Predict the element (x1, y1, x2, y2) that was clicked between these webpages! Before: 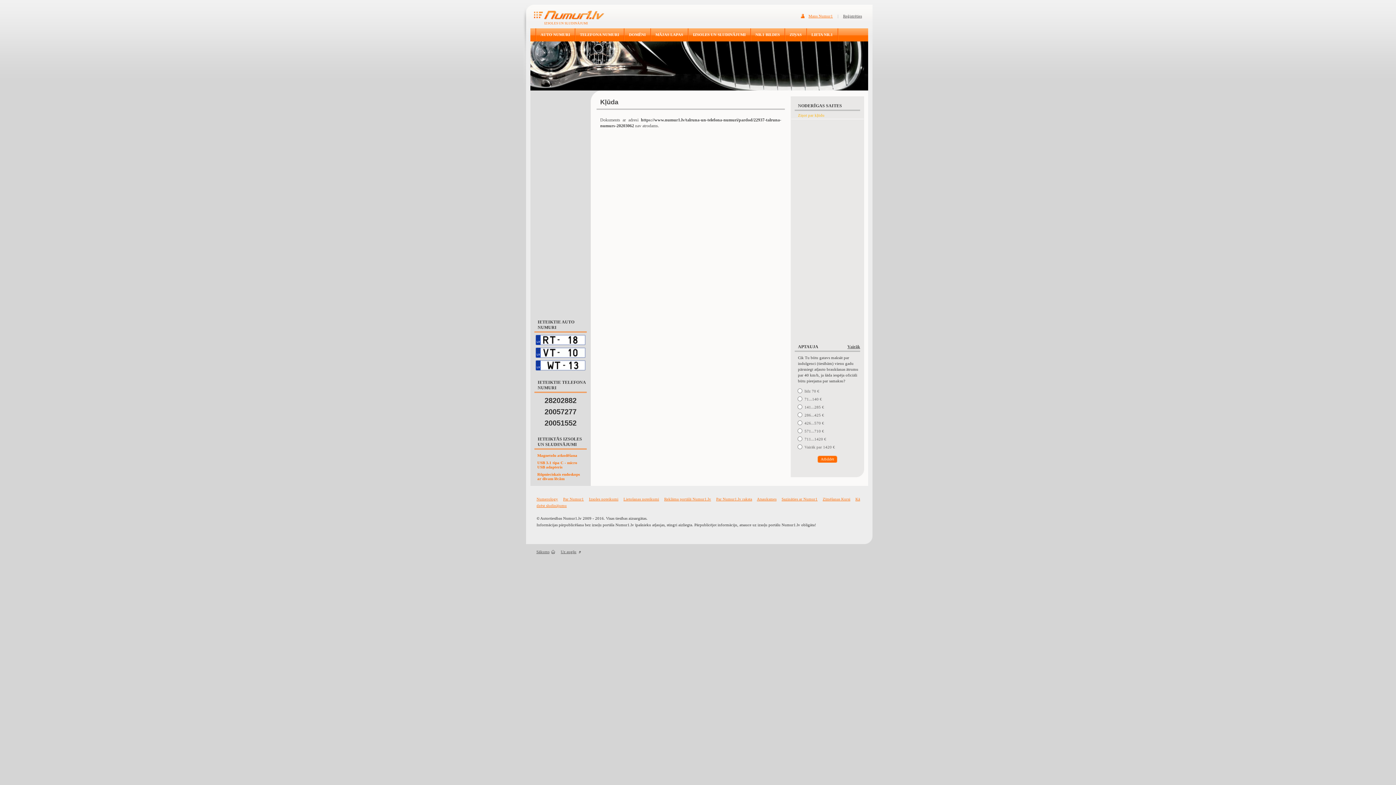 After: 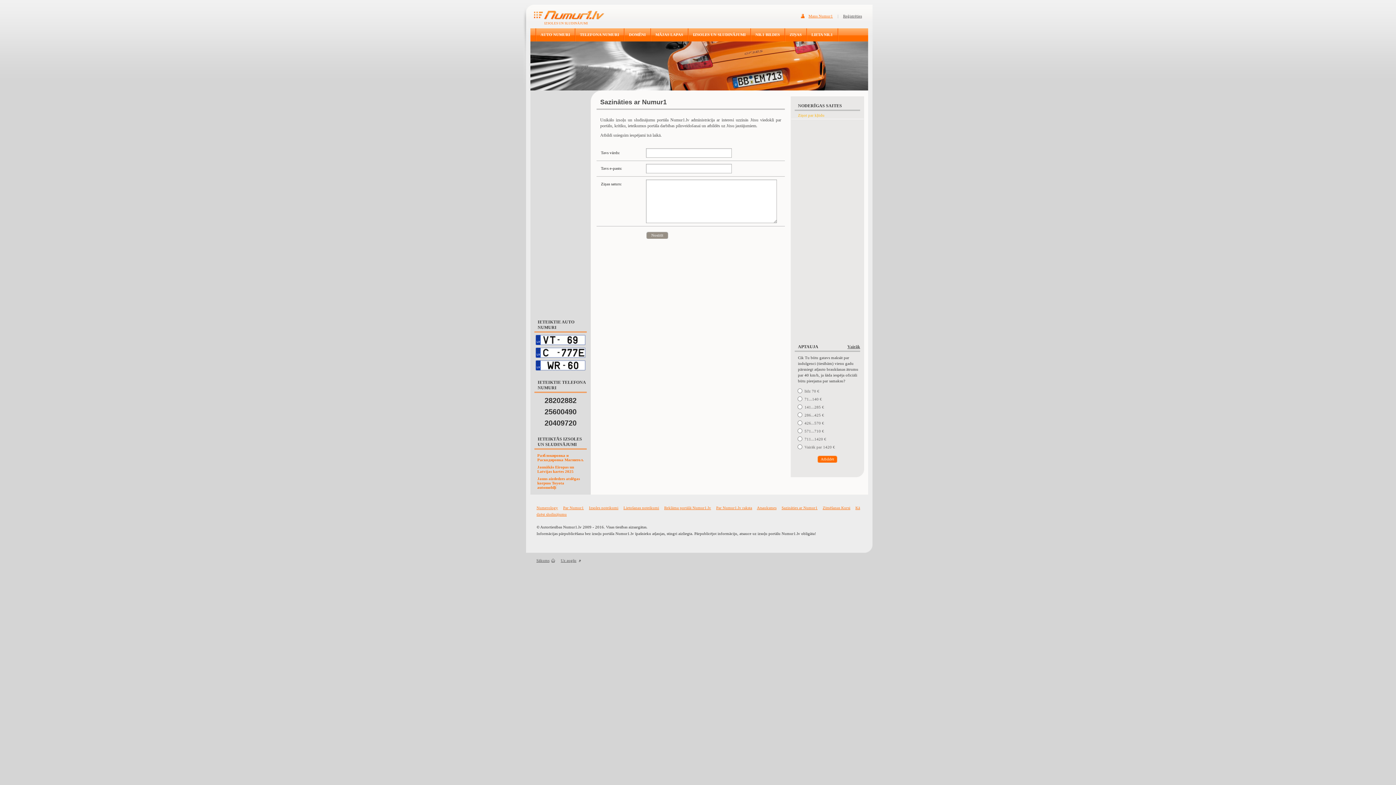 Action: bbox: (781, 497, 817, 501) label: Sazināties ar Numur1